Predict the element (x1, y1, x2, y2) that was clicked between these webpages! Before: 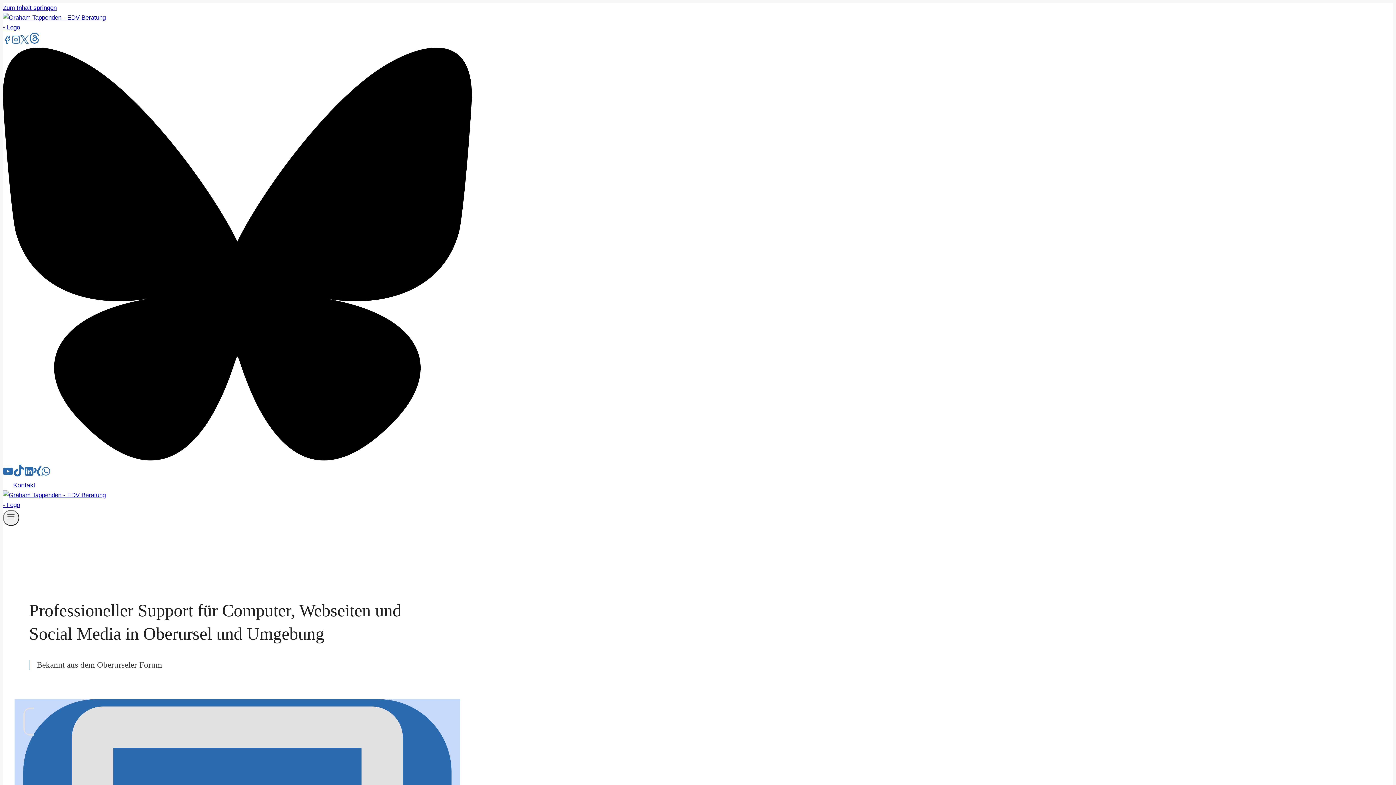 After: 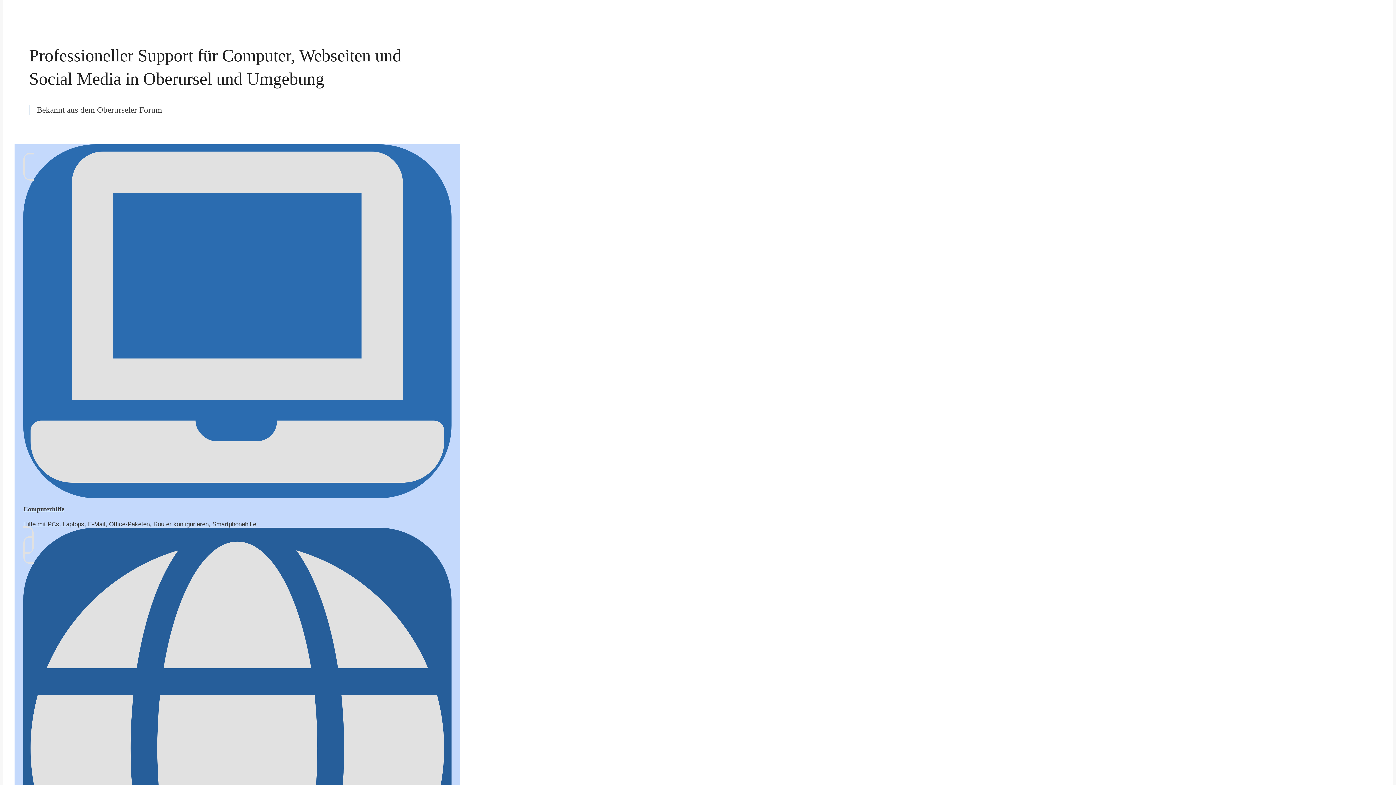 Action: bbox: (2, 4, 56, 11) label: Zum Inhalt springen